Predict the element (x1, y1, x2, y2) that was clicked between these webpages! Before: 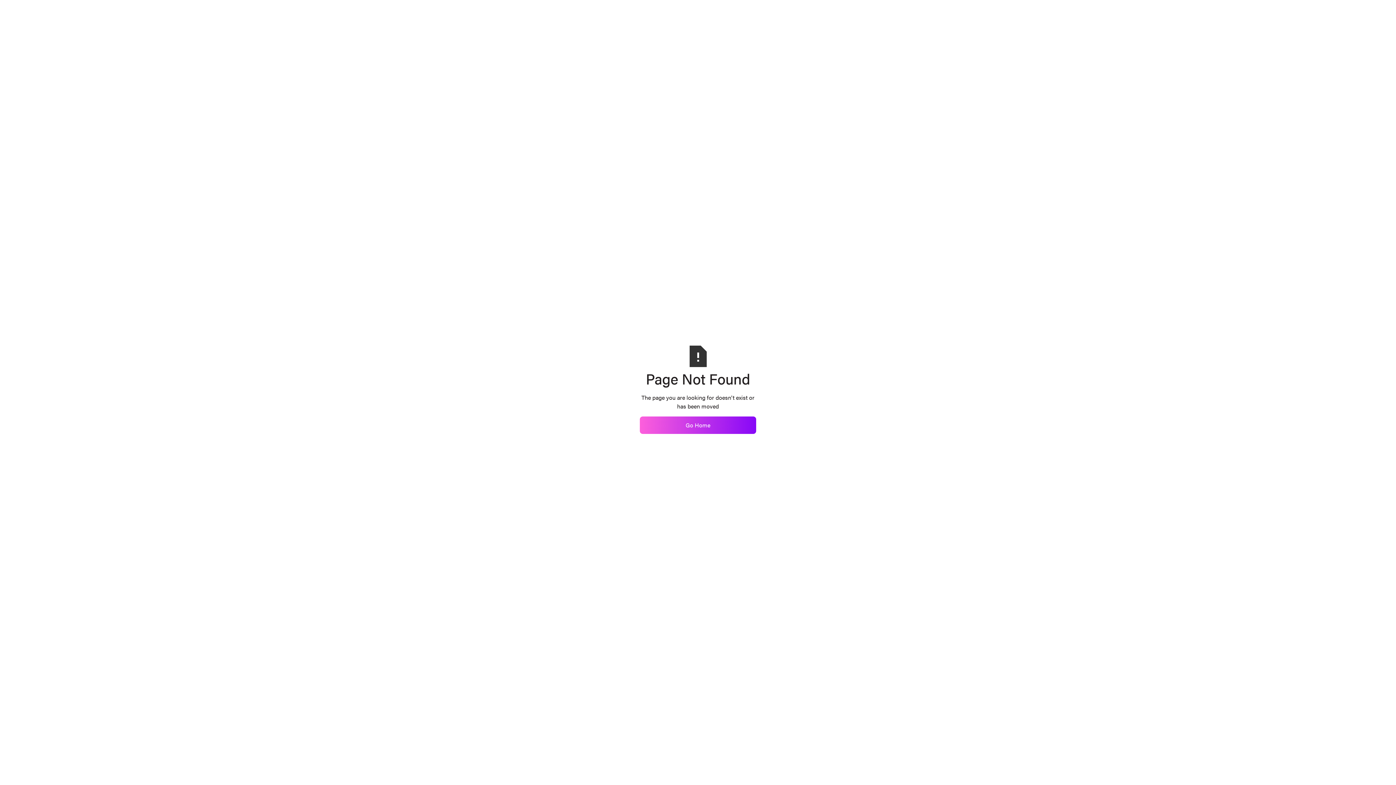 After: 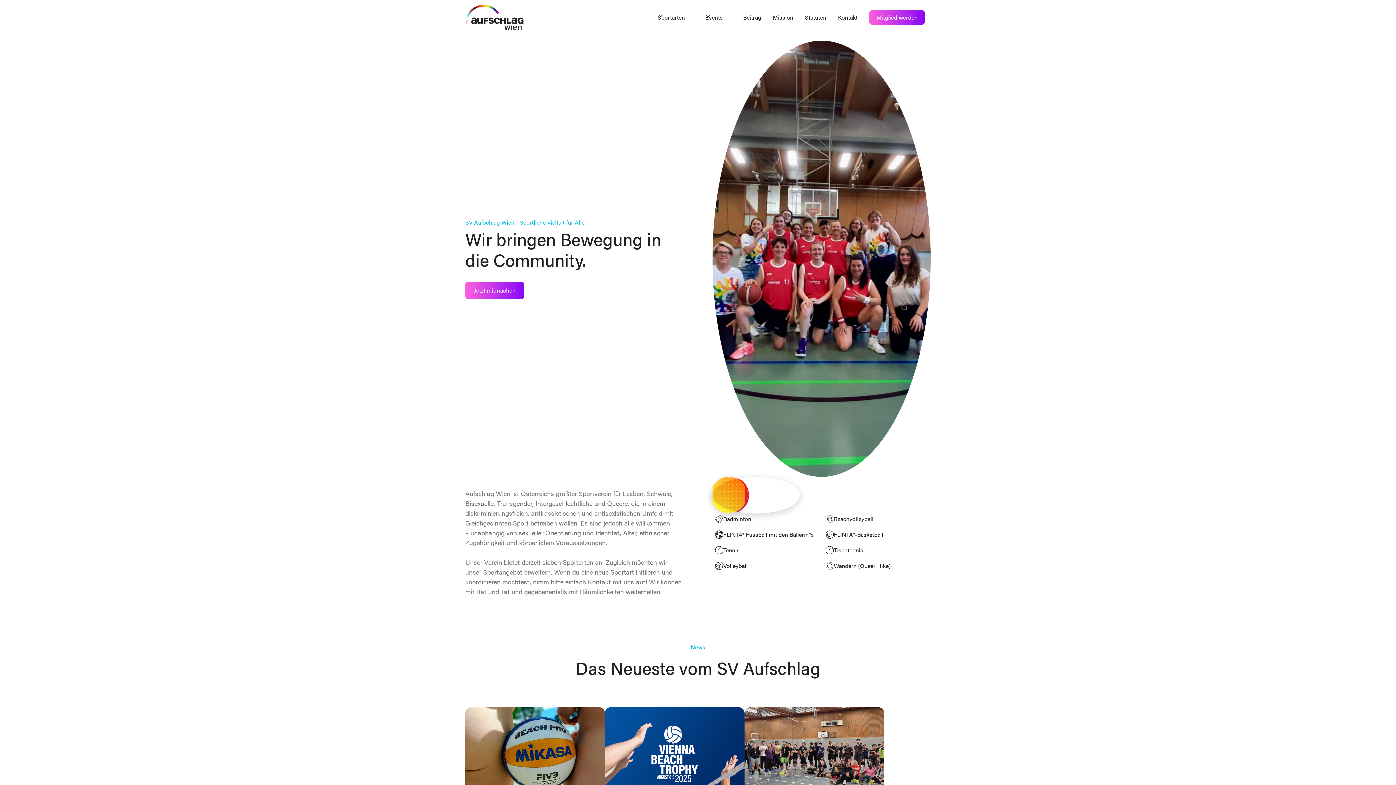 Action: bbox: (640, 416, 756, 434) label: Go Home